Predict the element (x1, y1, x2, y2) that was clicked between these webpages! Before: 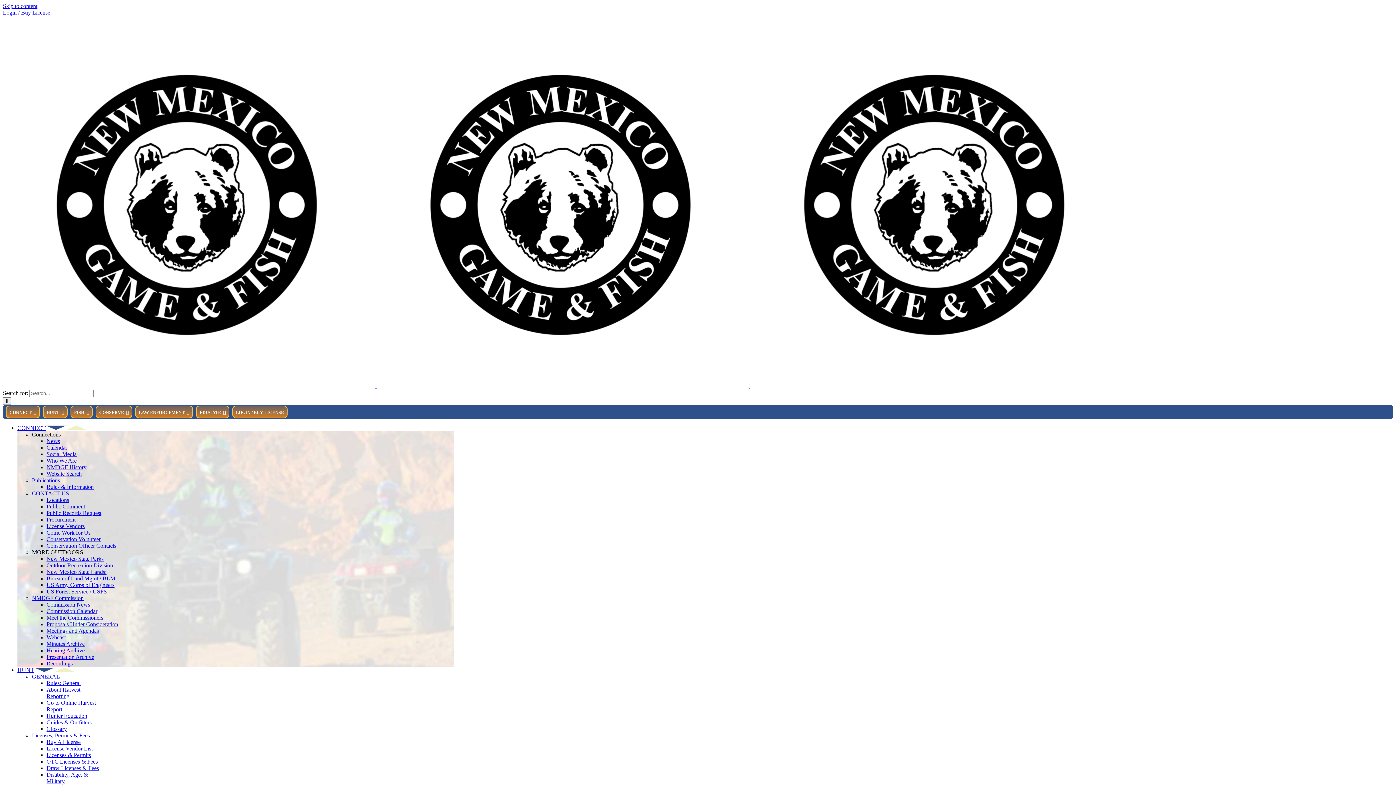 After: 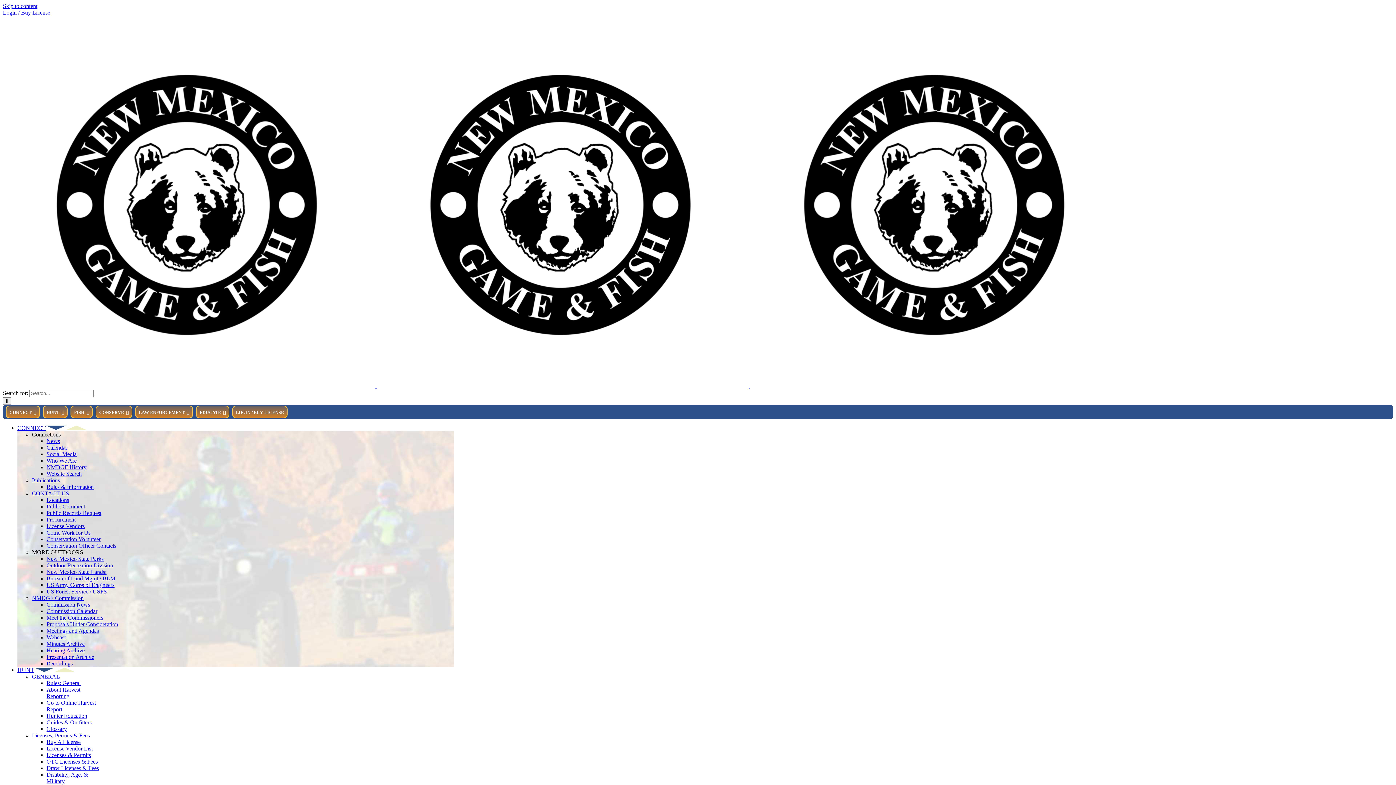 Action: label: Minutes Archive bbox: (46, 641, 84, 647)